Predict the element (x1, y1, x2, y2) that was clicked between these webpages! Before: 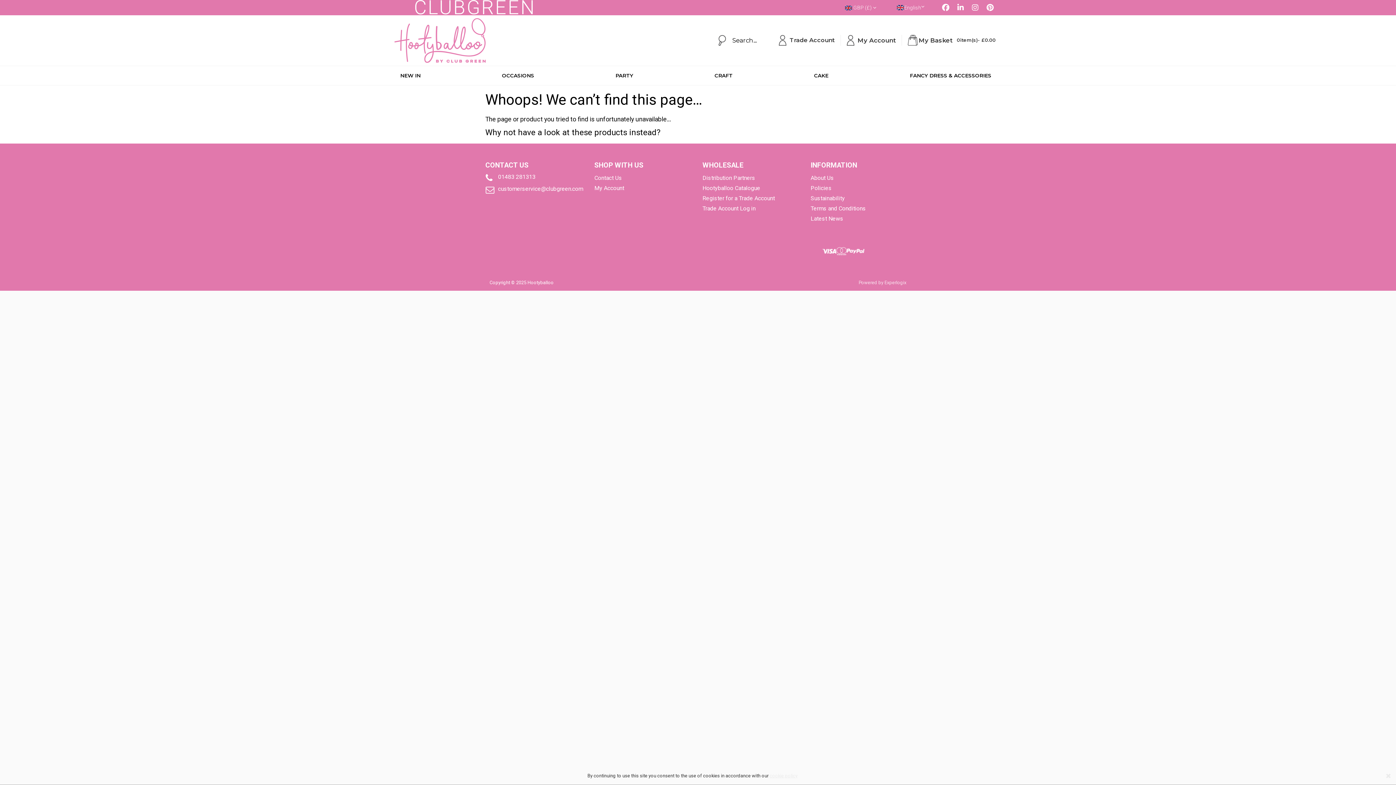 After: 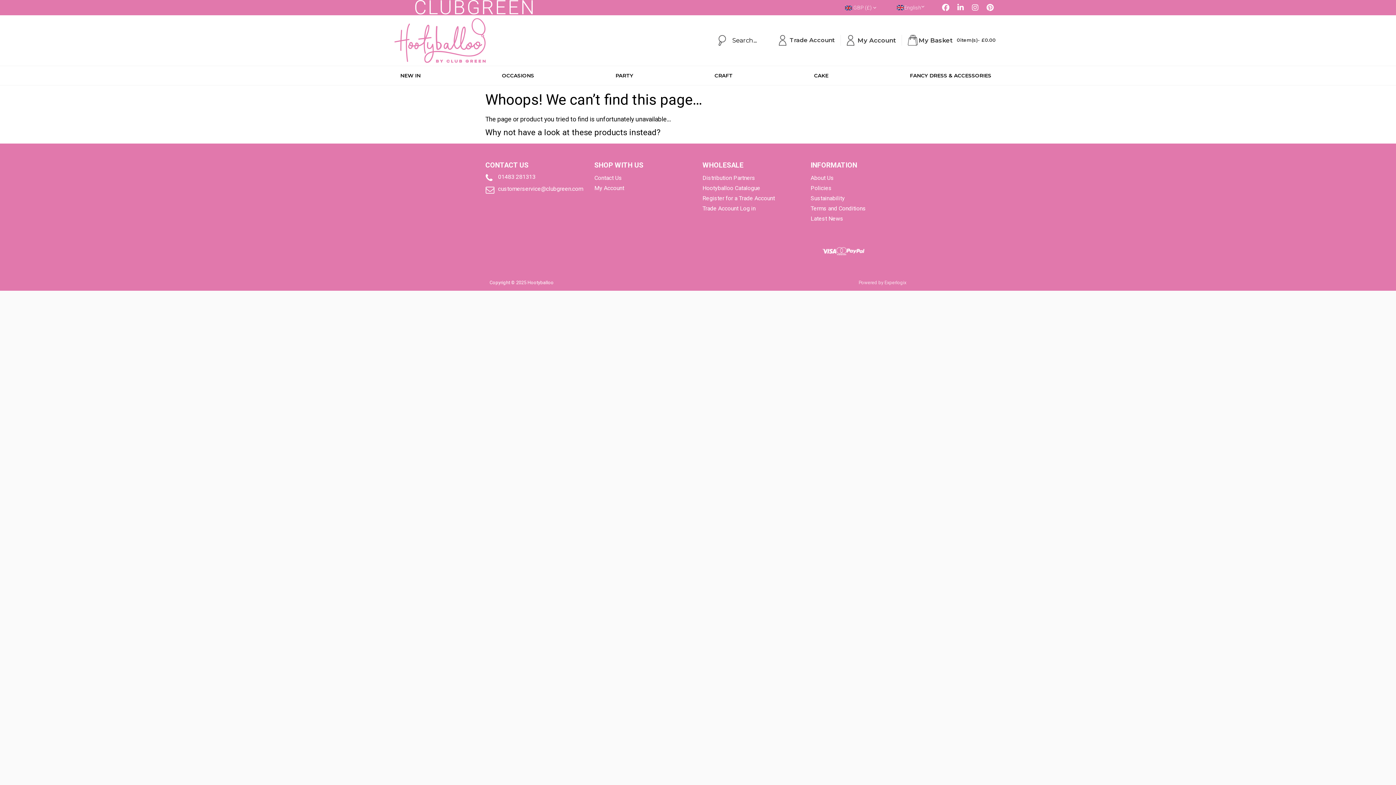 Action: bbox: (1384, 771, 1392, 781) label: Close Cookies